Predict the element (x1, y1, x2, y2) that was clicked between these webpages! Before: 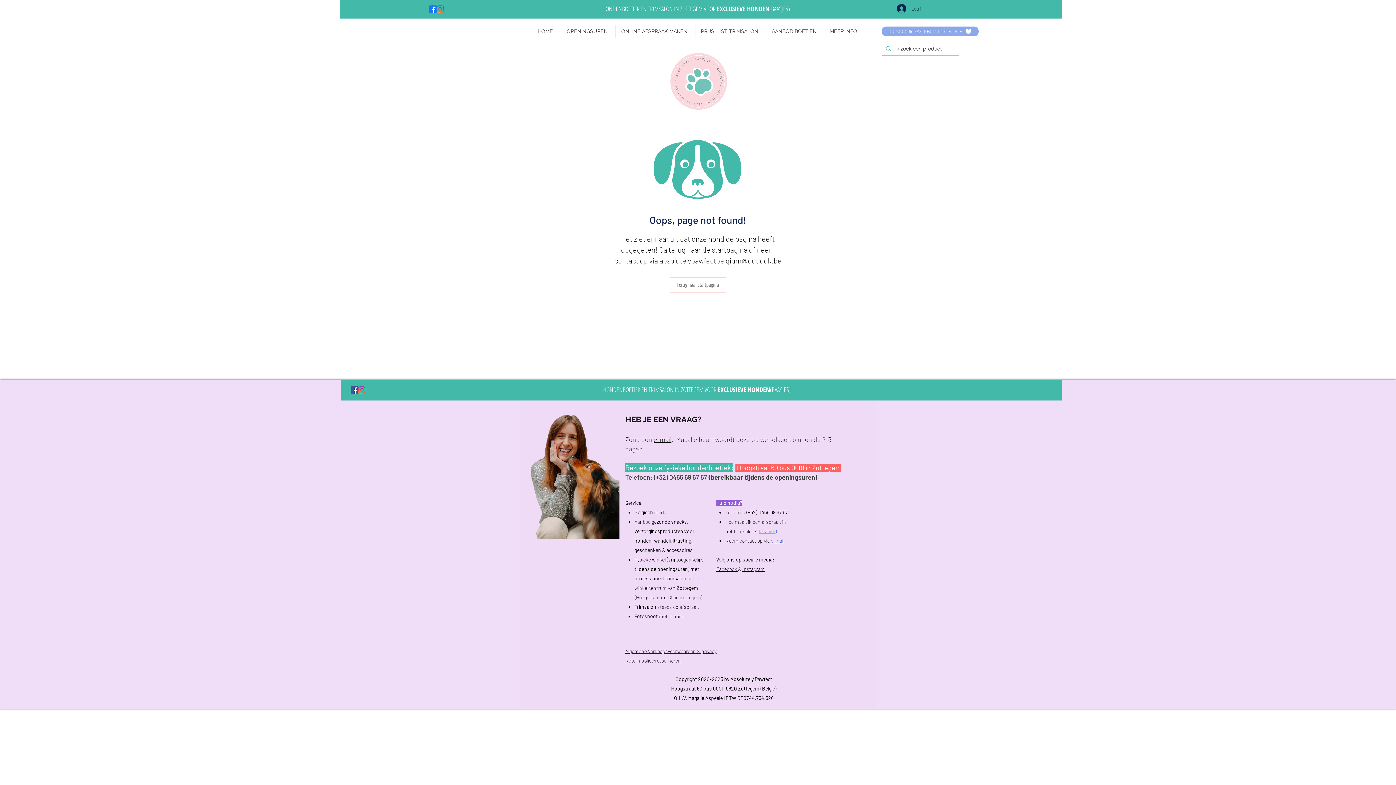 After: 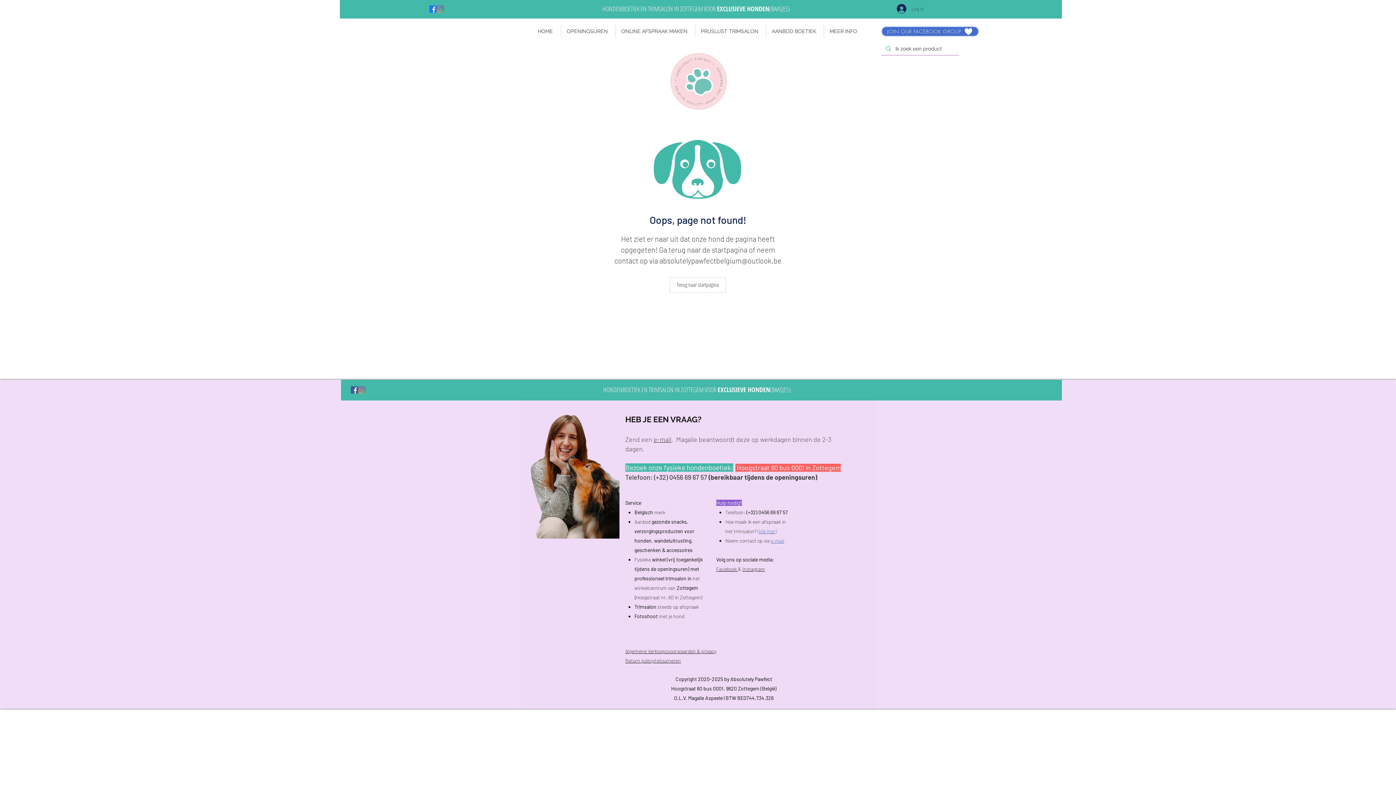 Action: label: JOIN OUR FACEBOOK GROUP bbox: (881, 26, 978, 36)